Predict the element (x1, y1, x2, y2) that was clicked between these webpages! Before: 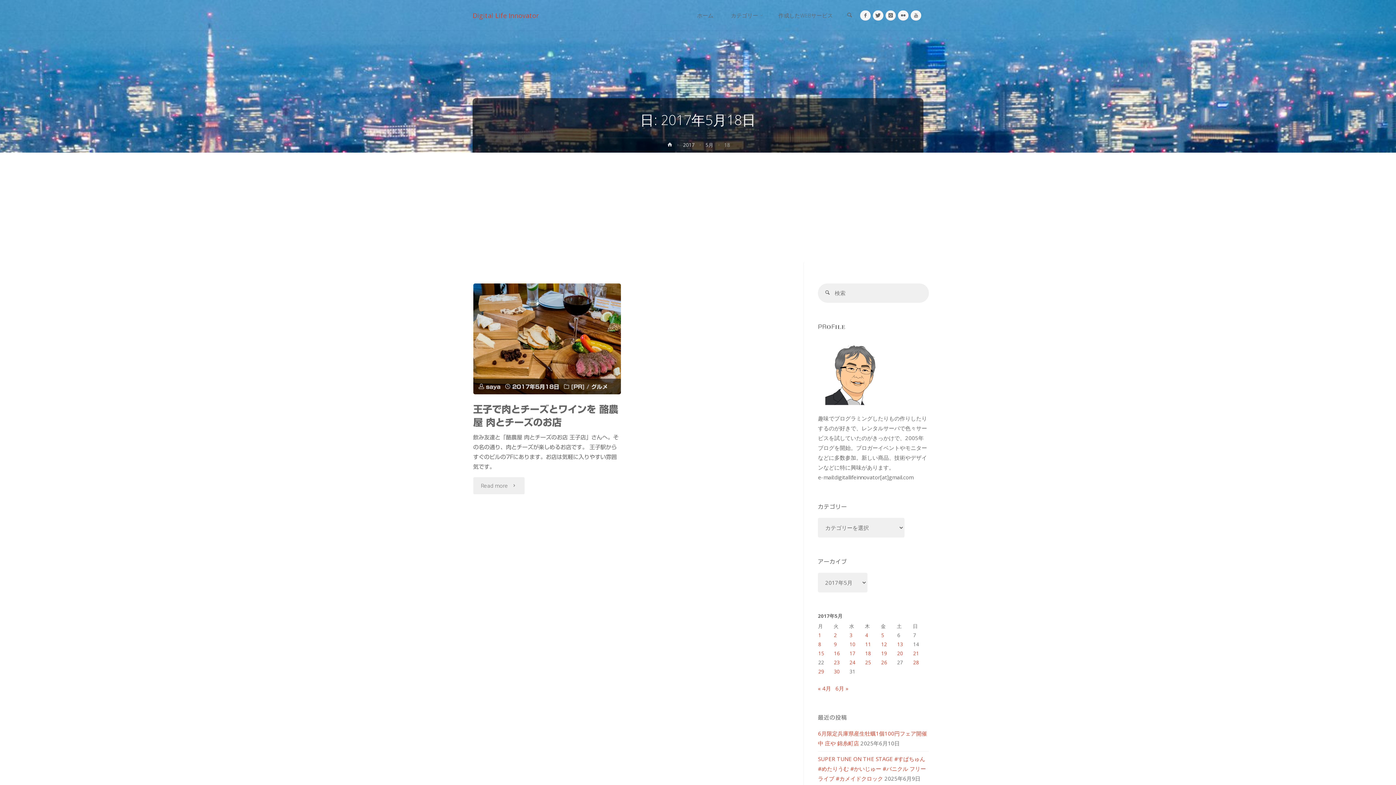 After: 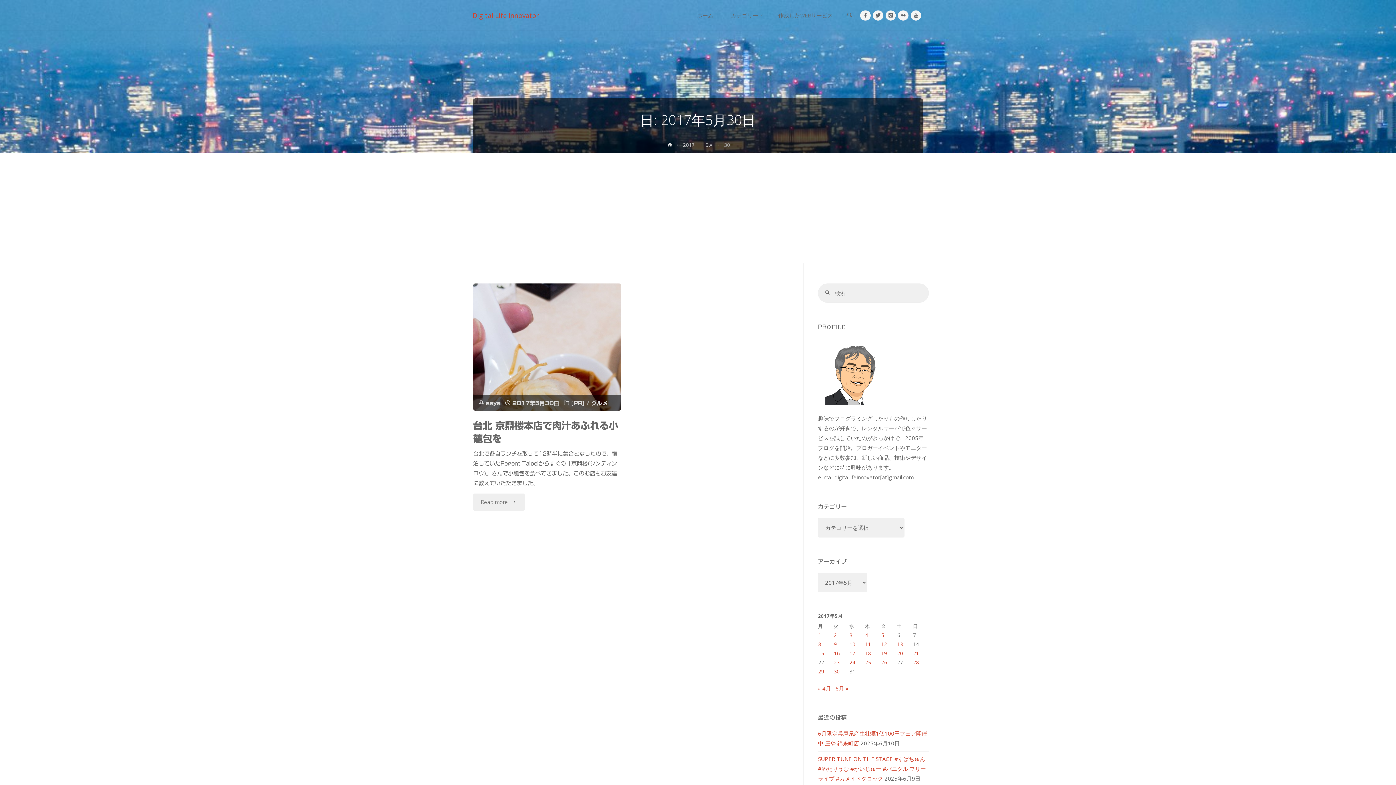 Action: bbox: (834, 668, 840, 675) label: 2017年5月30日 に投稿を公開